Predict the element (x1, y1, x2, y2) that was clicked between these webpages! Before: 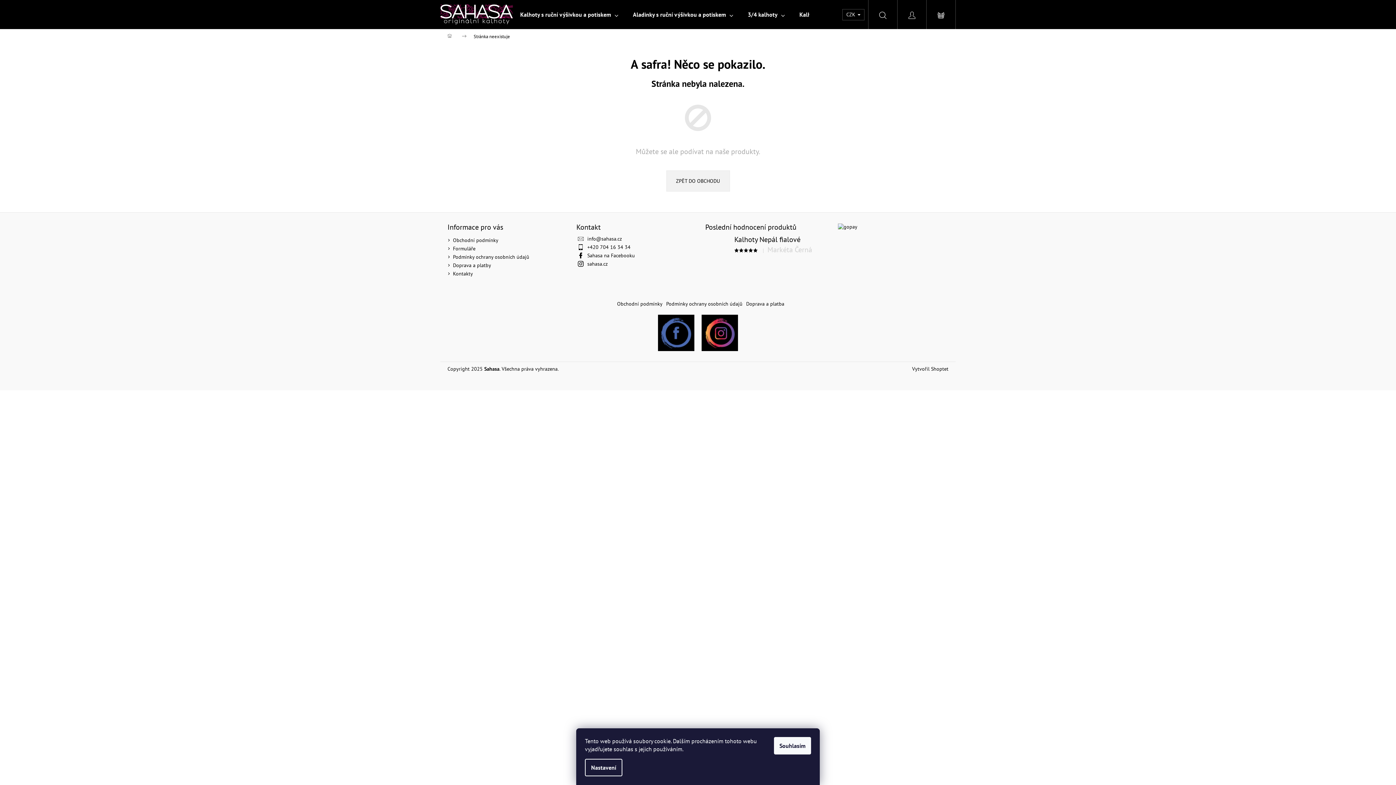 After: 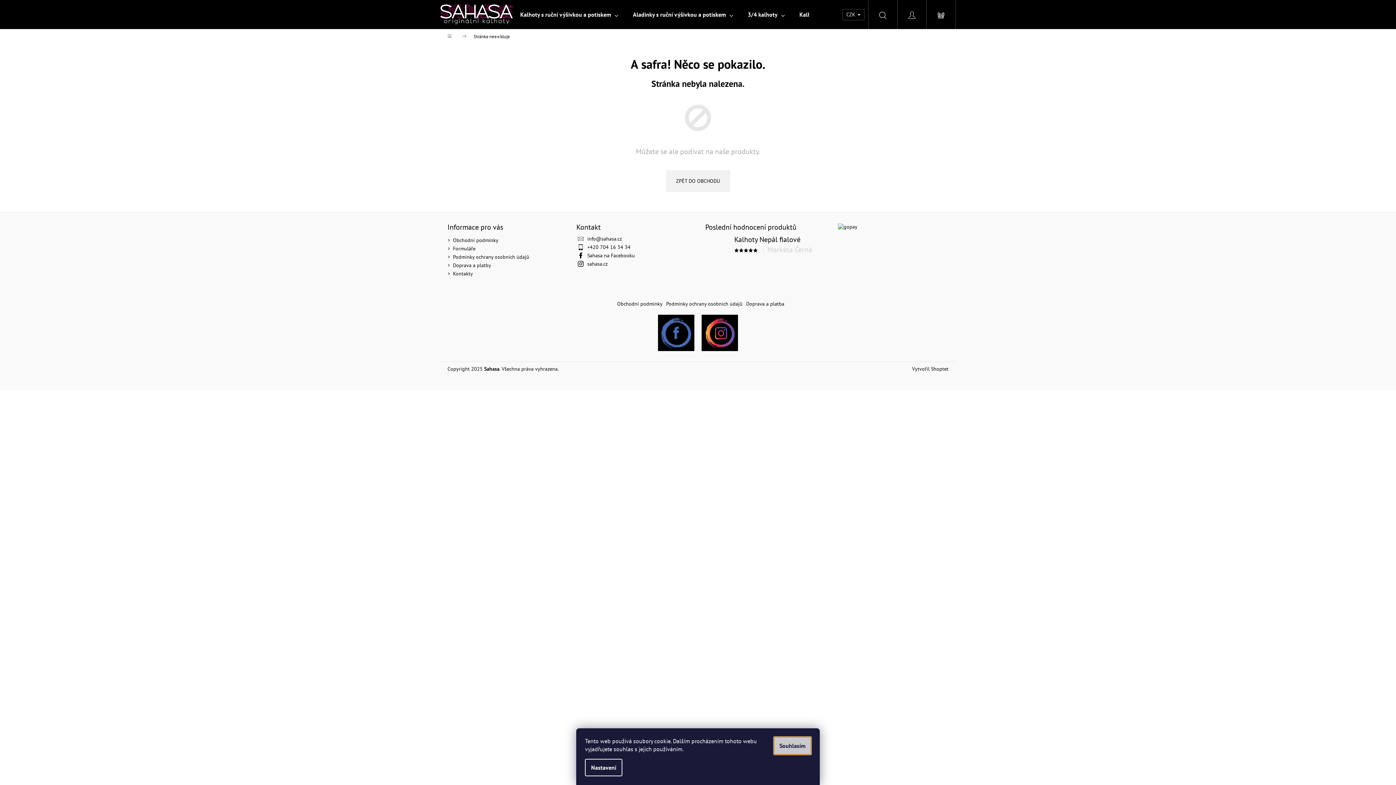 Action: bbox: (774, 737, 811, 754) label: Souhlasím